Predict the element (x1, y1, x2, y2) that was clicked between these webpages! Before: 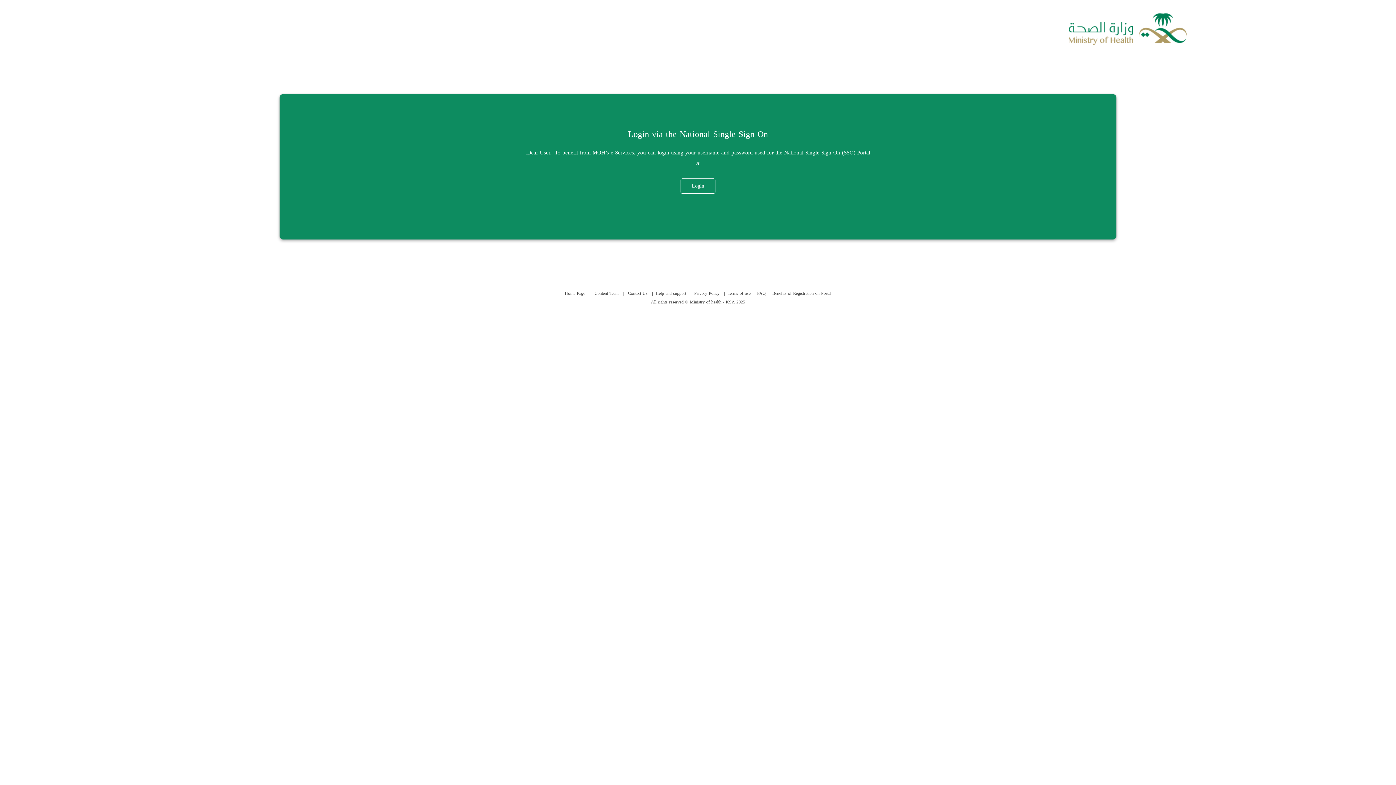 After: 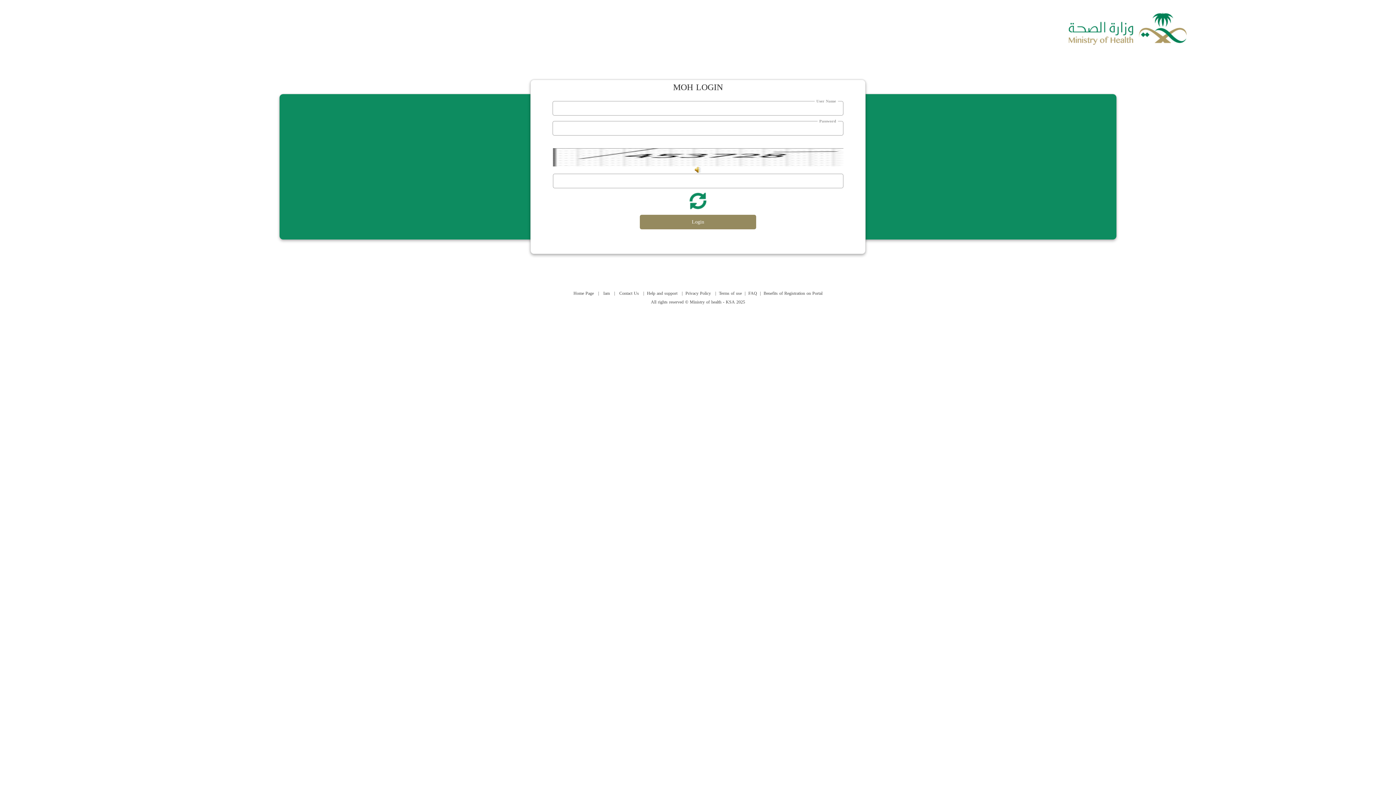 Action: label: Content Team bbox: (594, 289, 618, 297)